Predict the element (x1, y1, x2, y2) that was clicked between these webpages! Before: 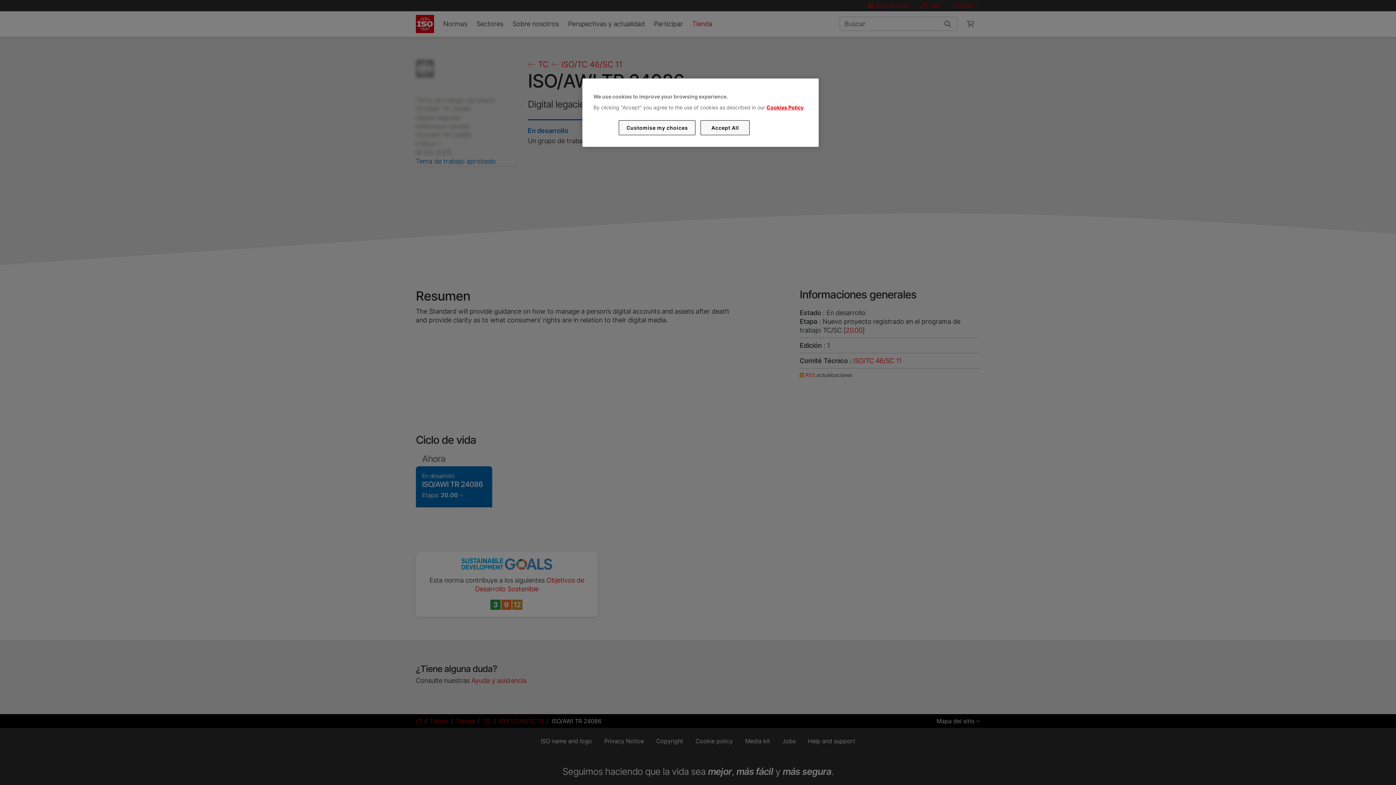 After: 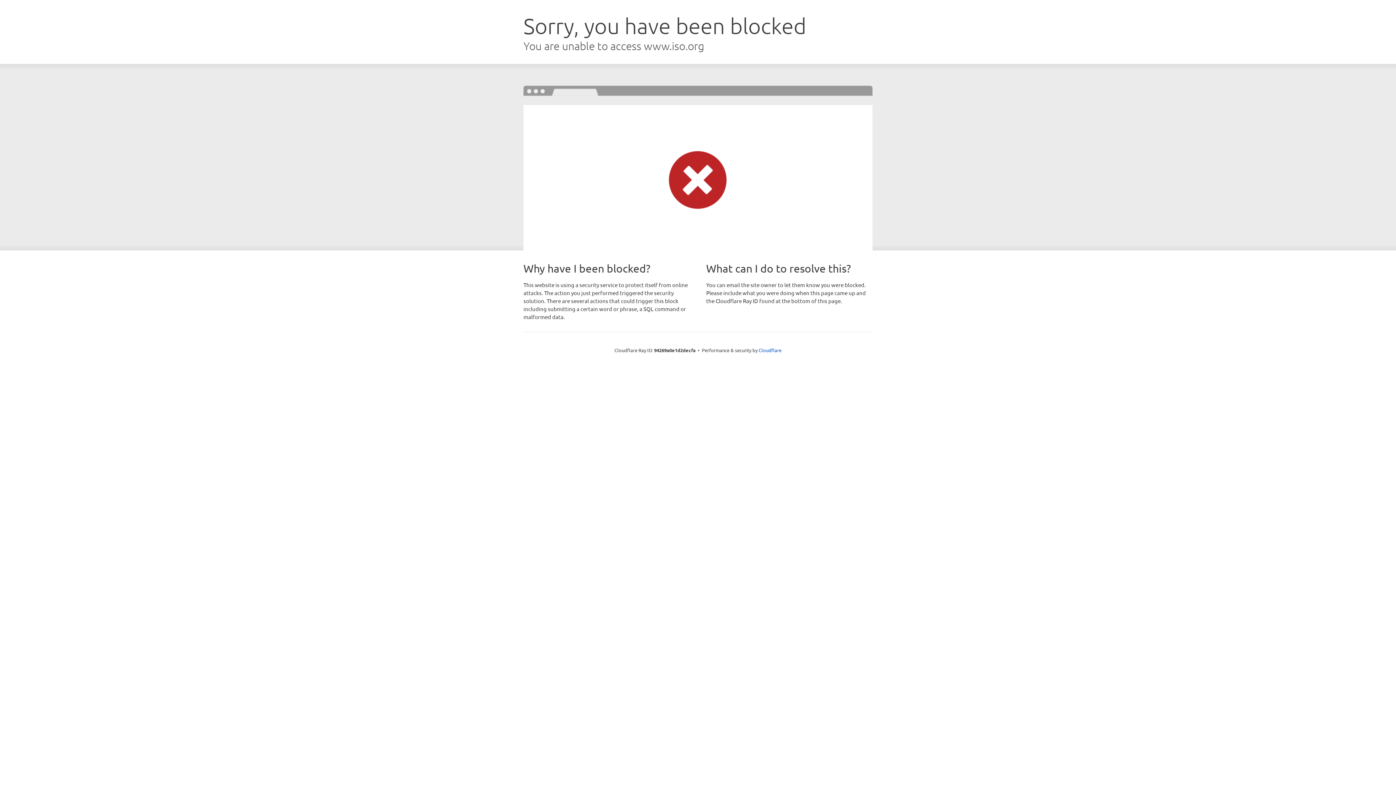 Action: bbox: (766, 104, 803, 110) label: Cookies Policy